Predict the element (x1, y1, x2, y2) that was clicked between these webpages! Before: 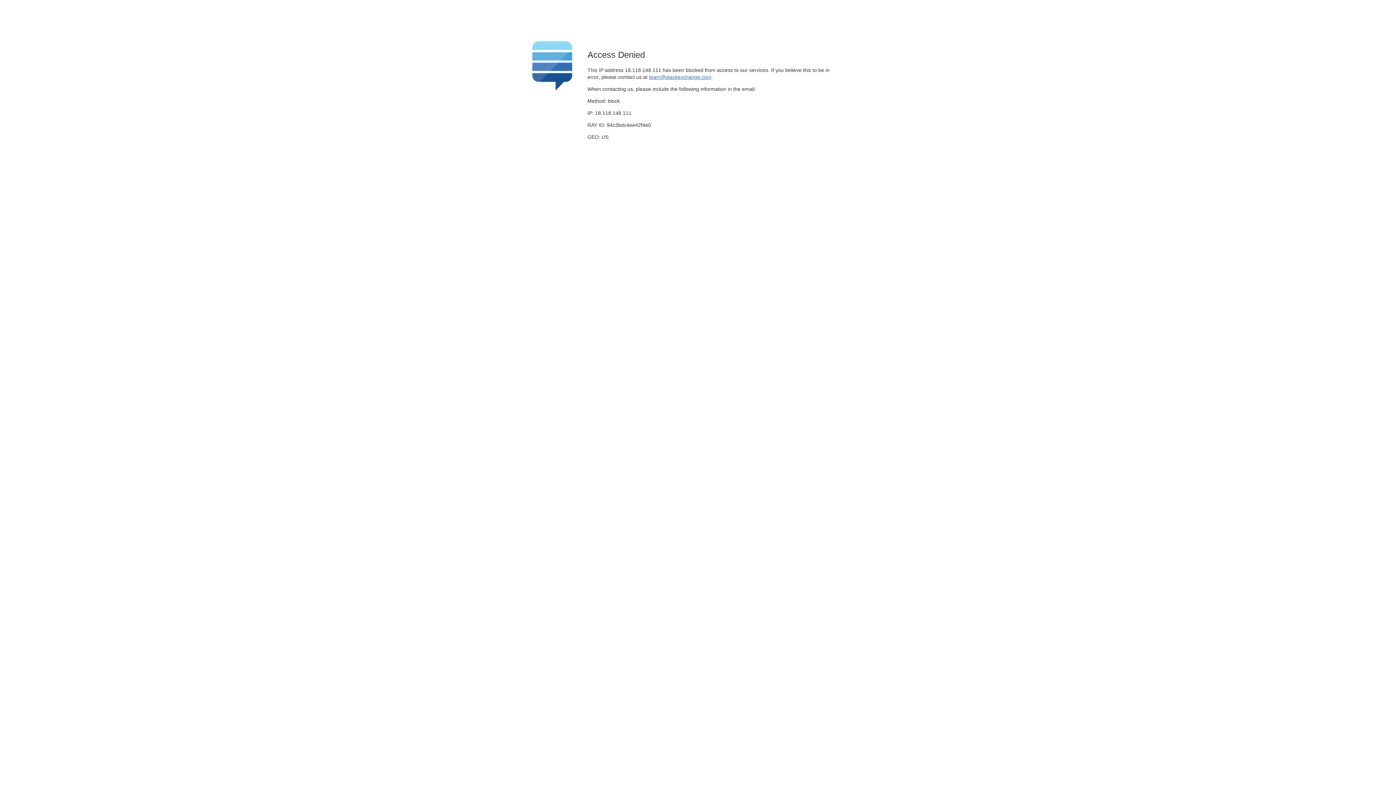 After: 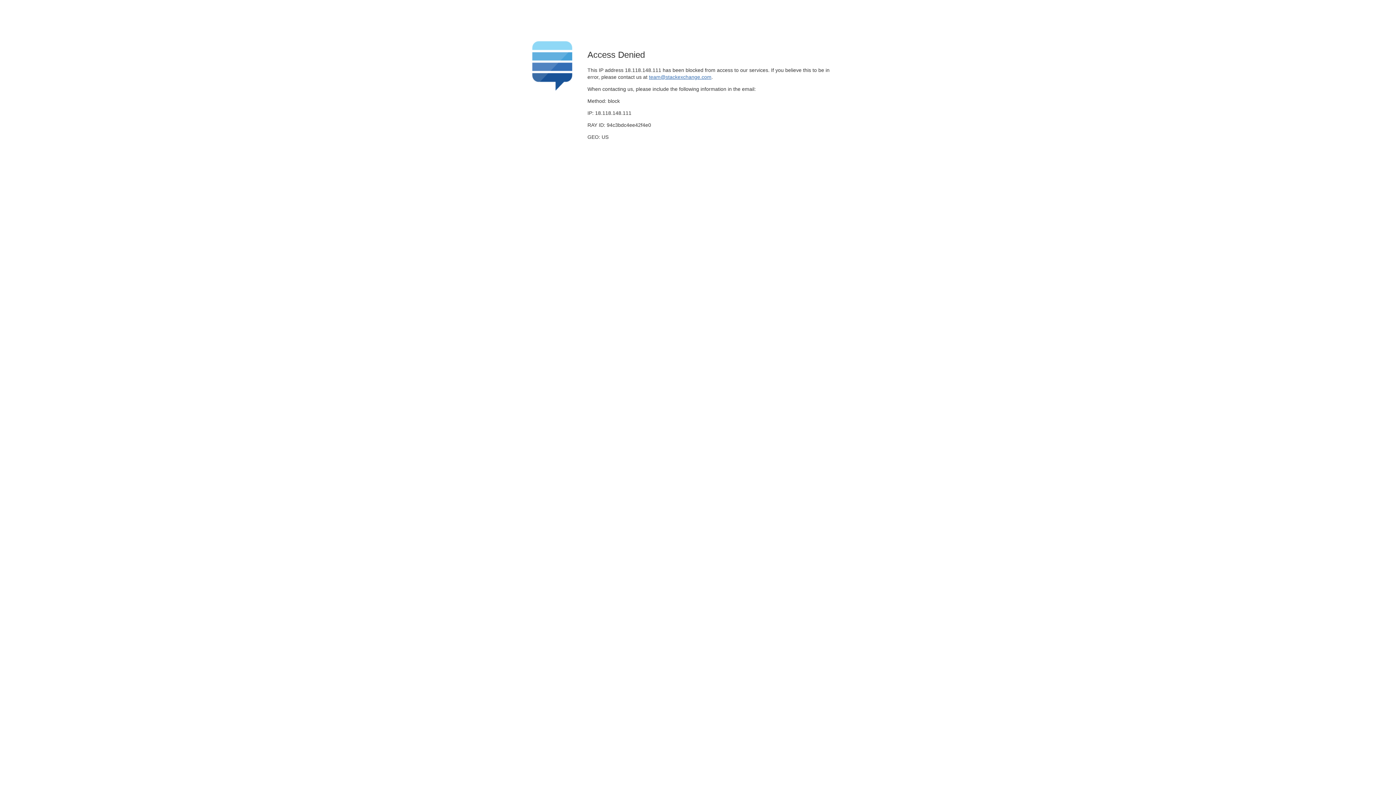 Action: label: team@stackexchange.com bbox: (649, 74, 711, 79)